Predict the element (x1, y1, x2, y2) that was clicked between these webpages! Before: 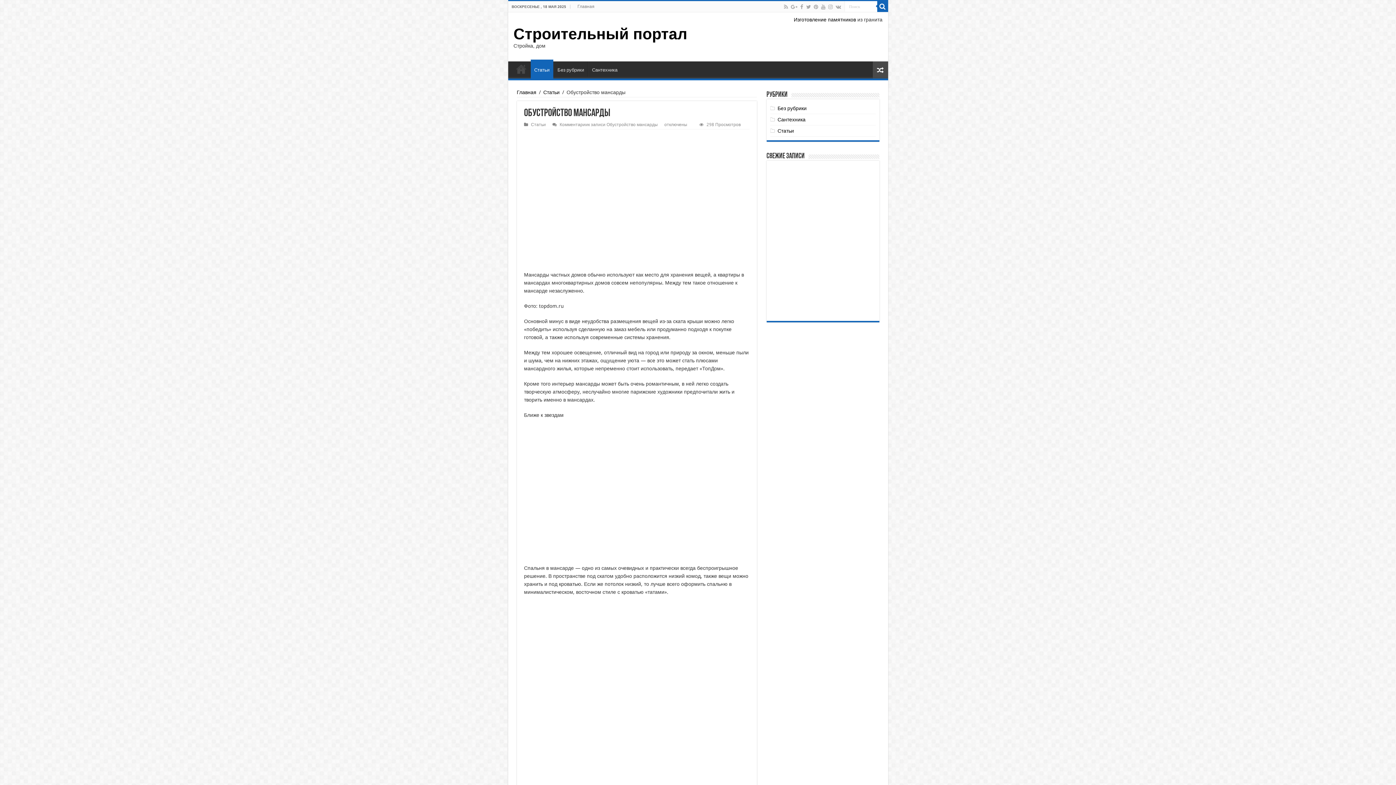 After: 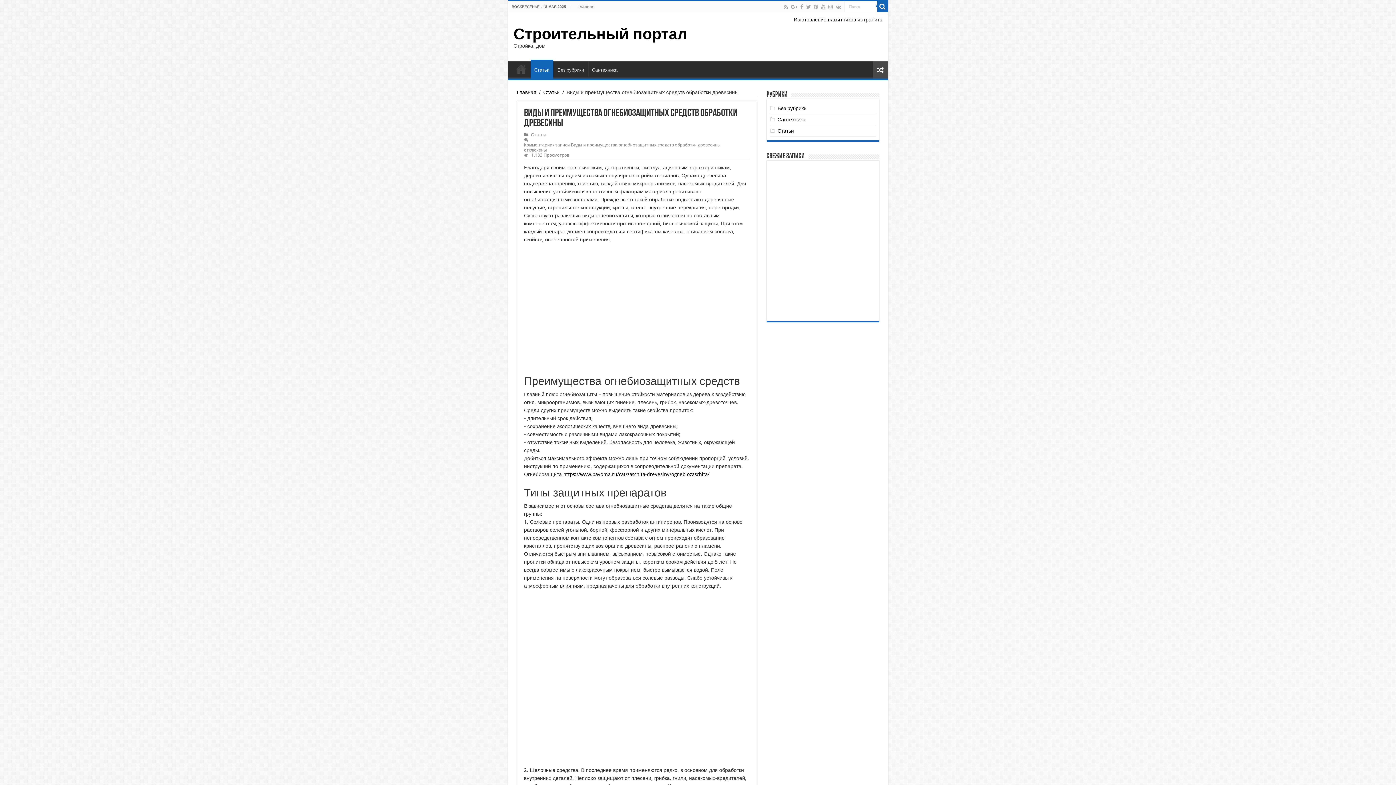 Action: bbox: (805, 293, 840, 317)